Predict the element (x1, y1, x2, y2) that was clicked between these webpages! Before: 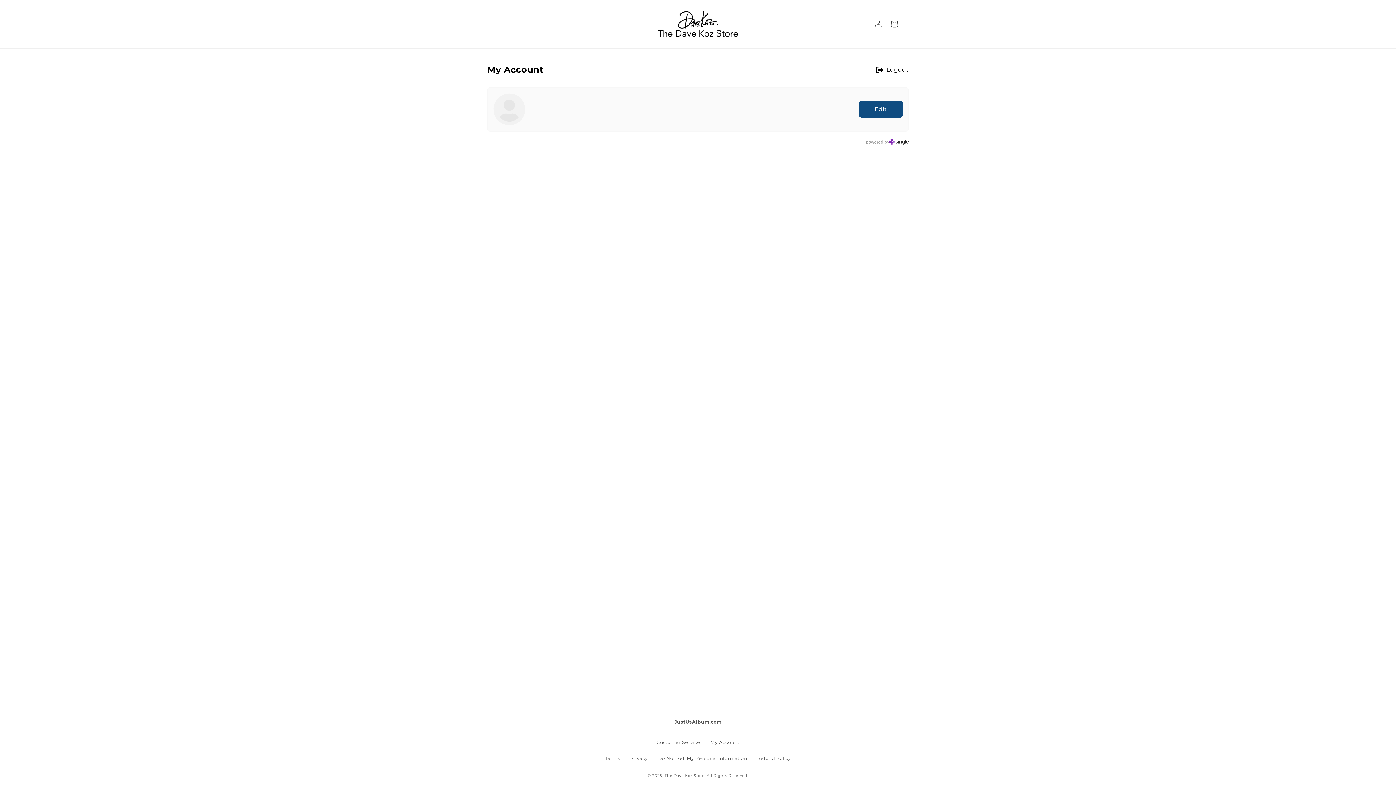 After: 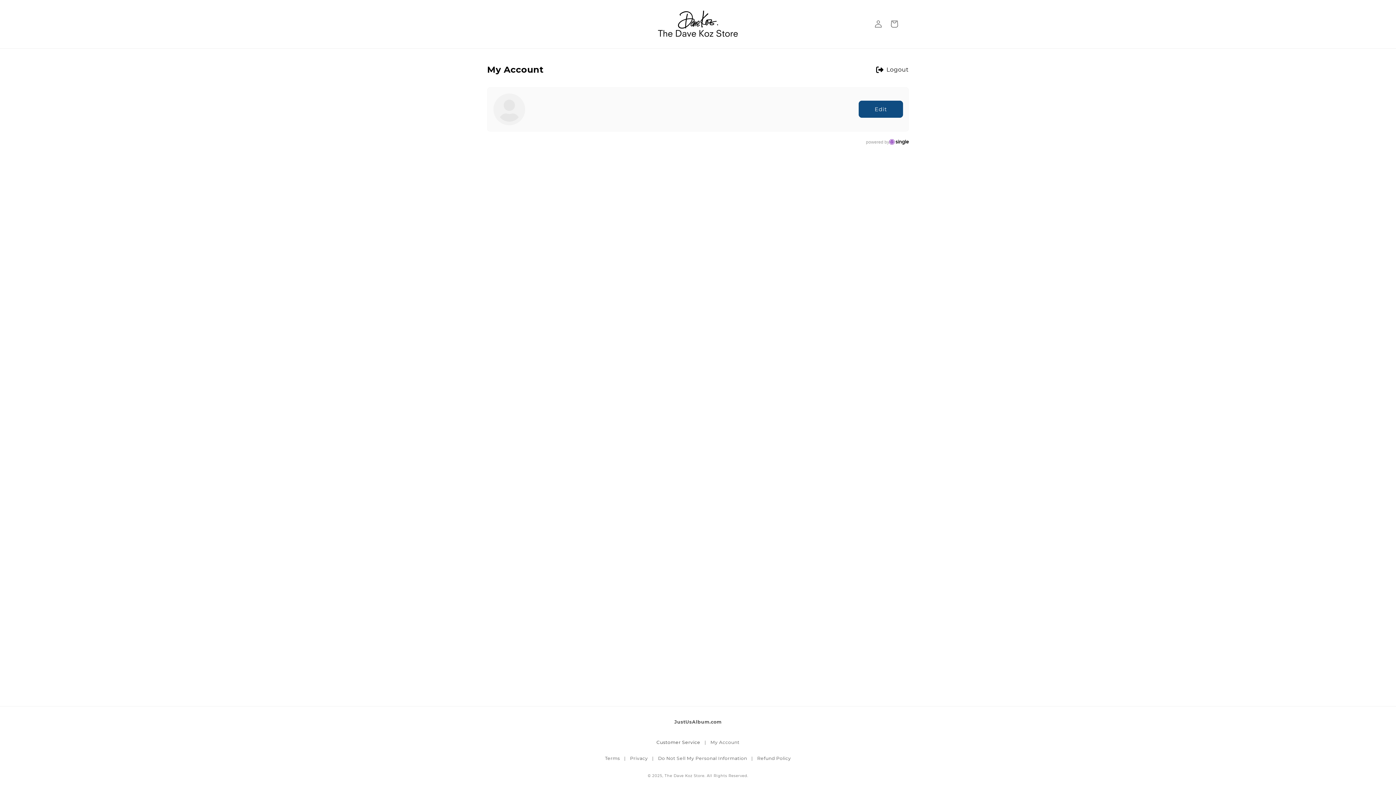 Action: bbox: (653, 740, 703, 745) label: Customer Service